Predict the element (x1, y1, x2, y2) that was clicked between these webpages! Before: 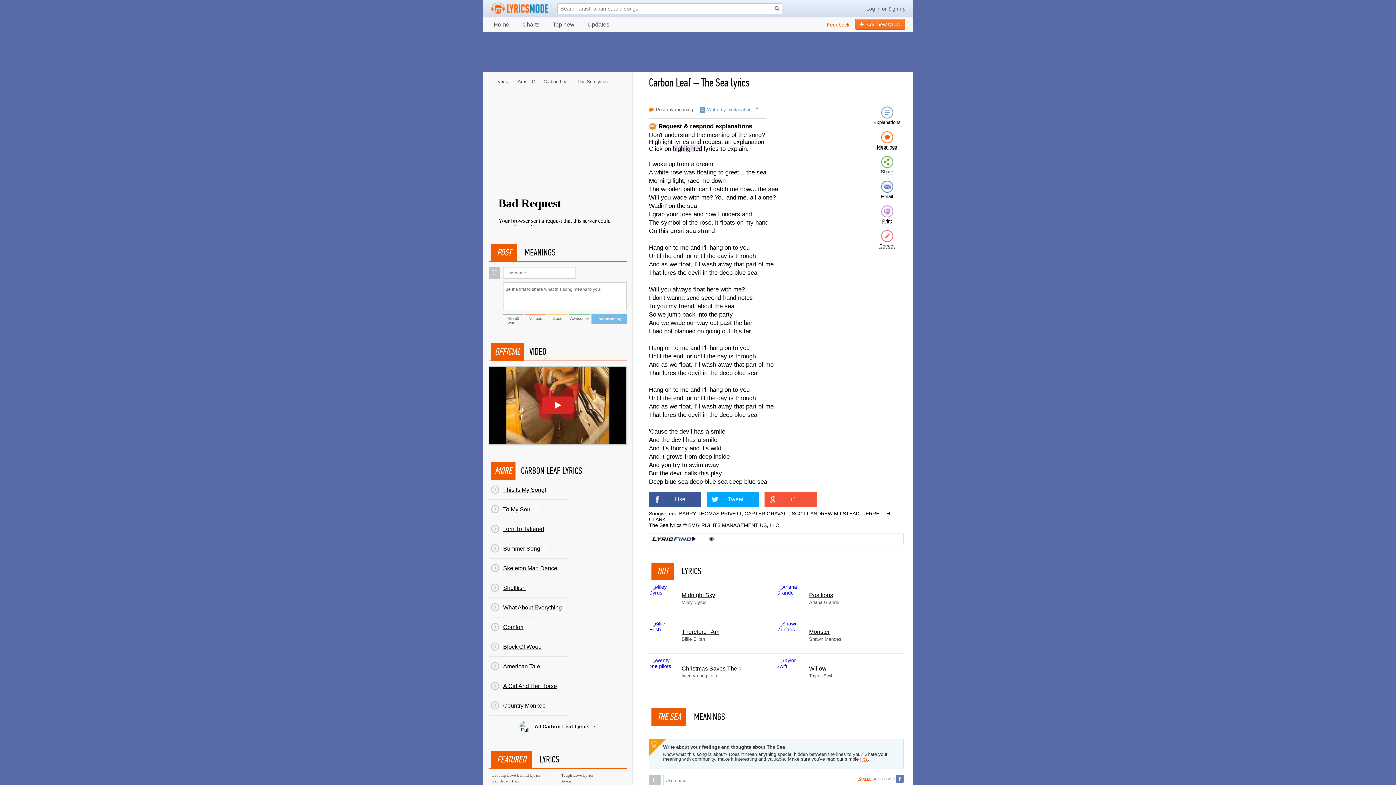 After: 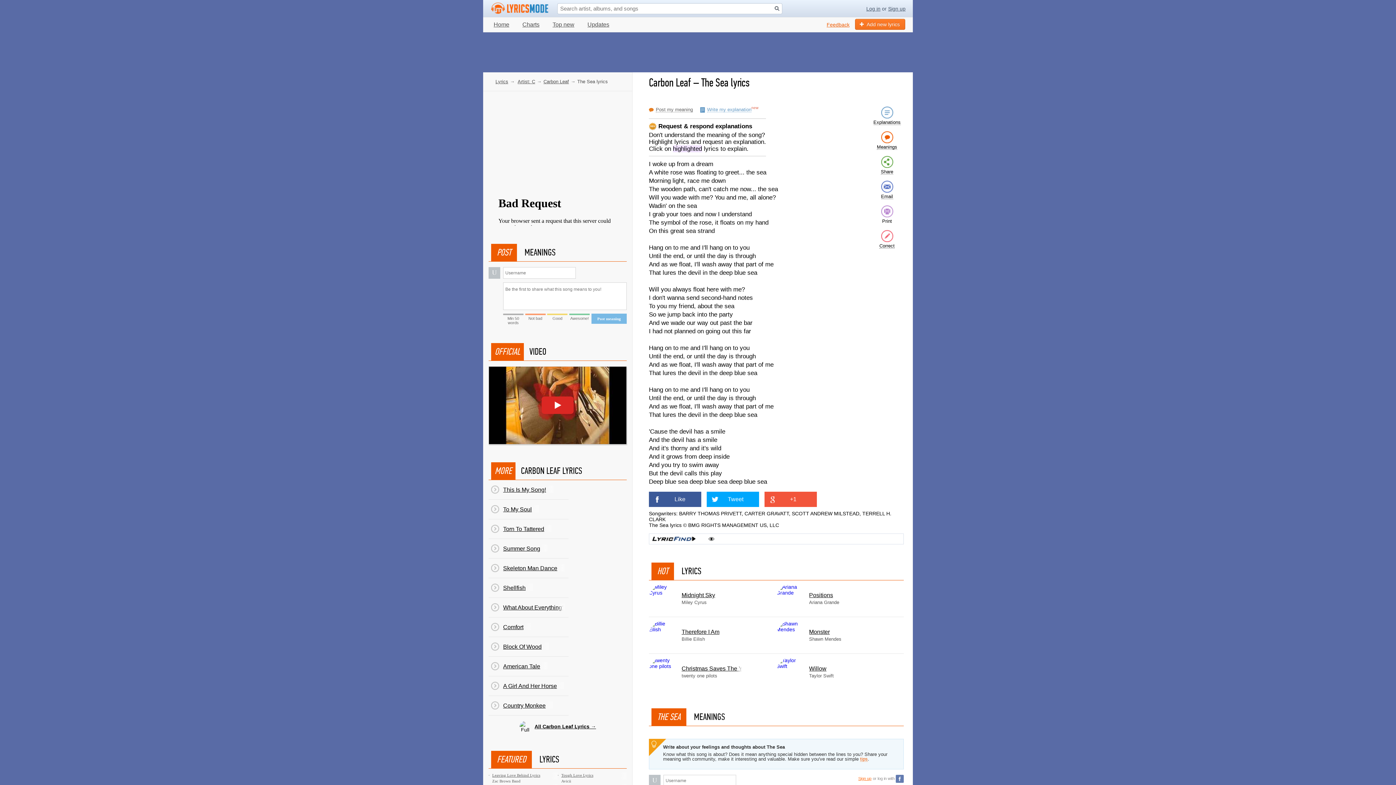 Action: bbox: (869, 201, 905, 226) label: Print